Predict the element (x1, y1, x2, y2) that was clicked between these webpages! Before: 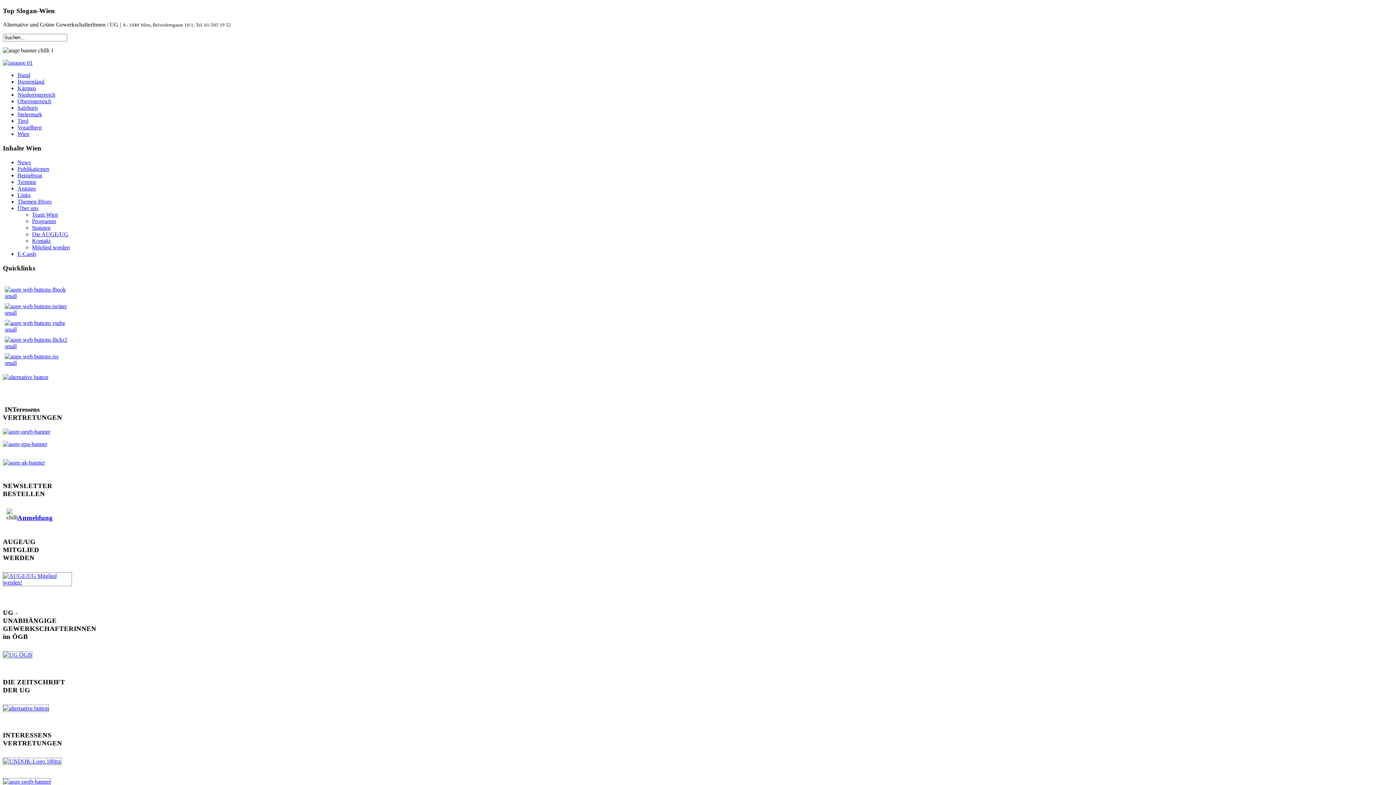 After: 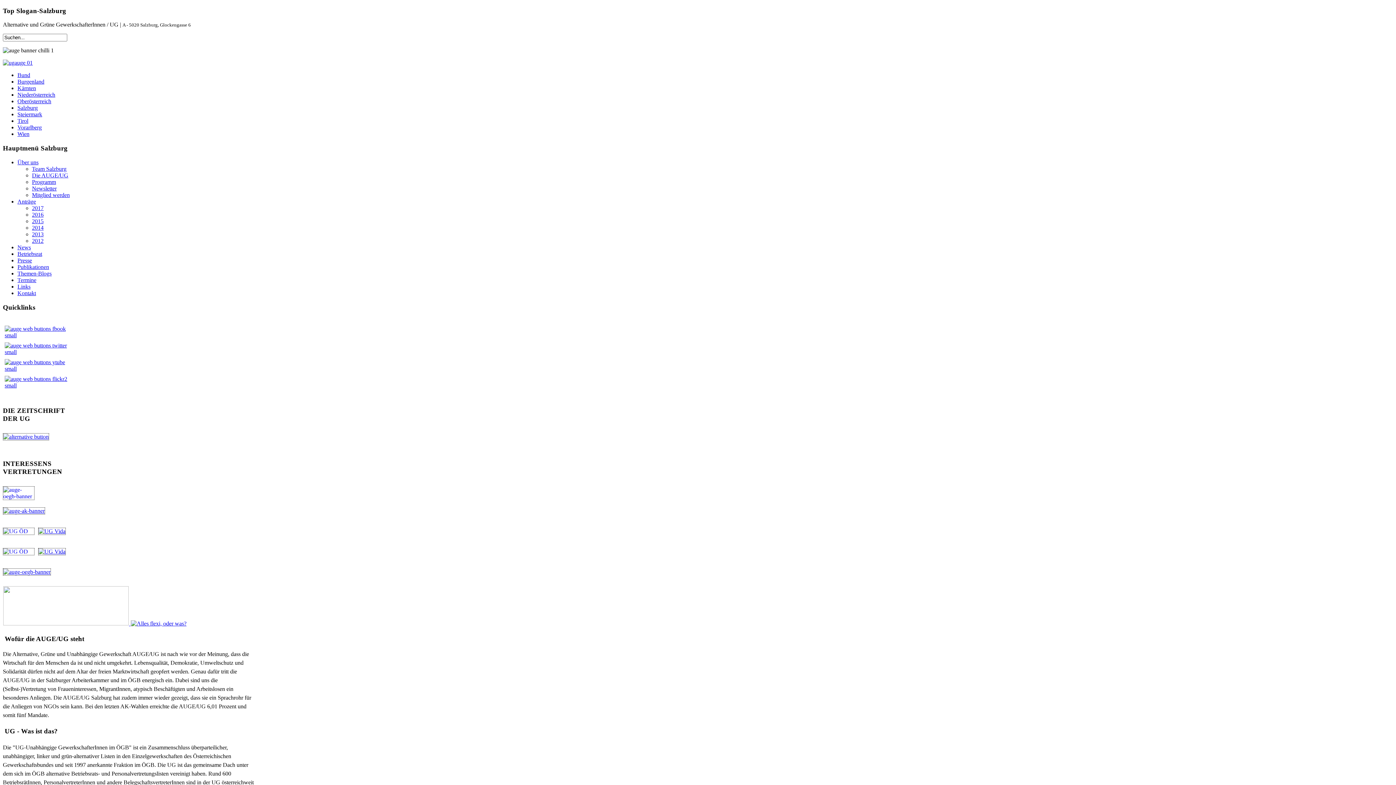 Action: bbox: (17, 104, 37, 111) label: Salzburg